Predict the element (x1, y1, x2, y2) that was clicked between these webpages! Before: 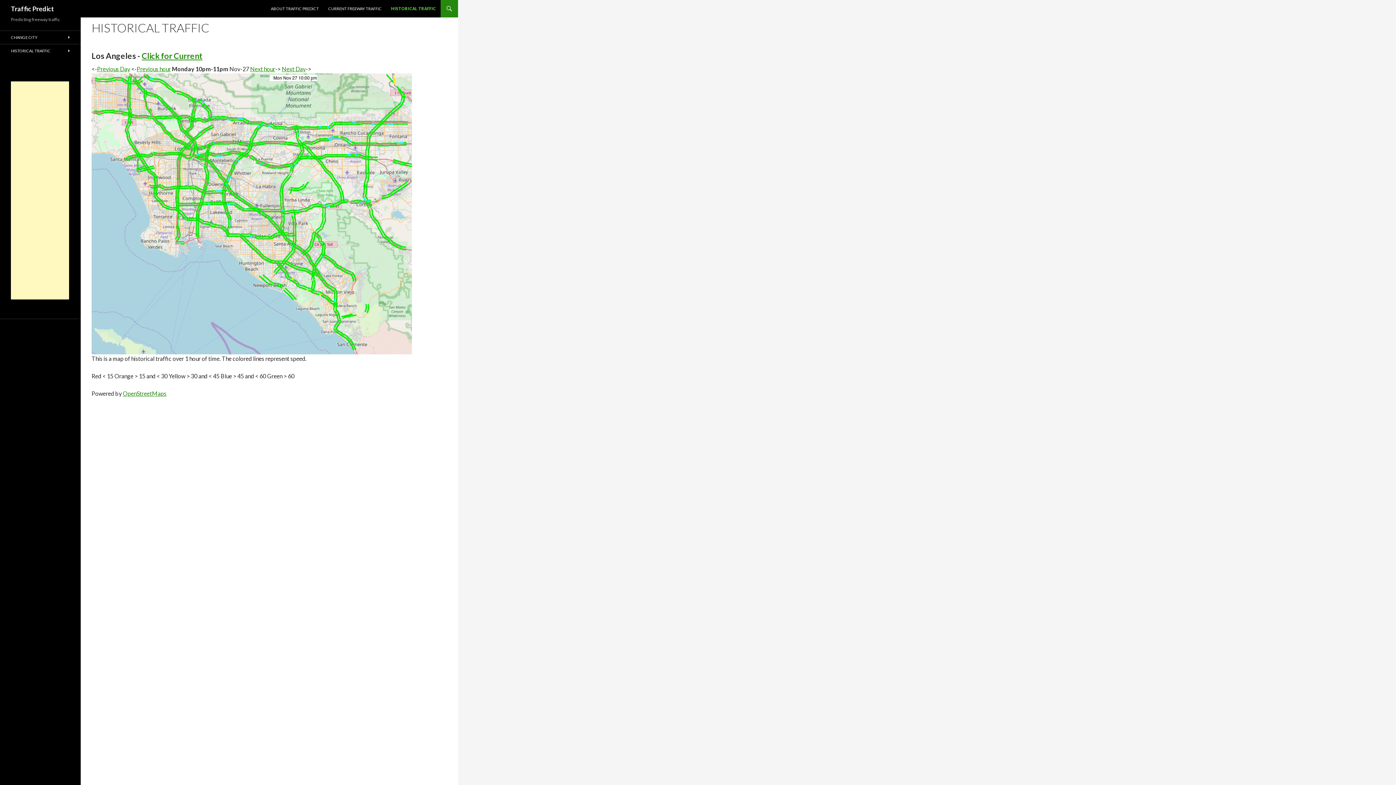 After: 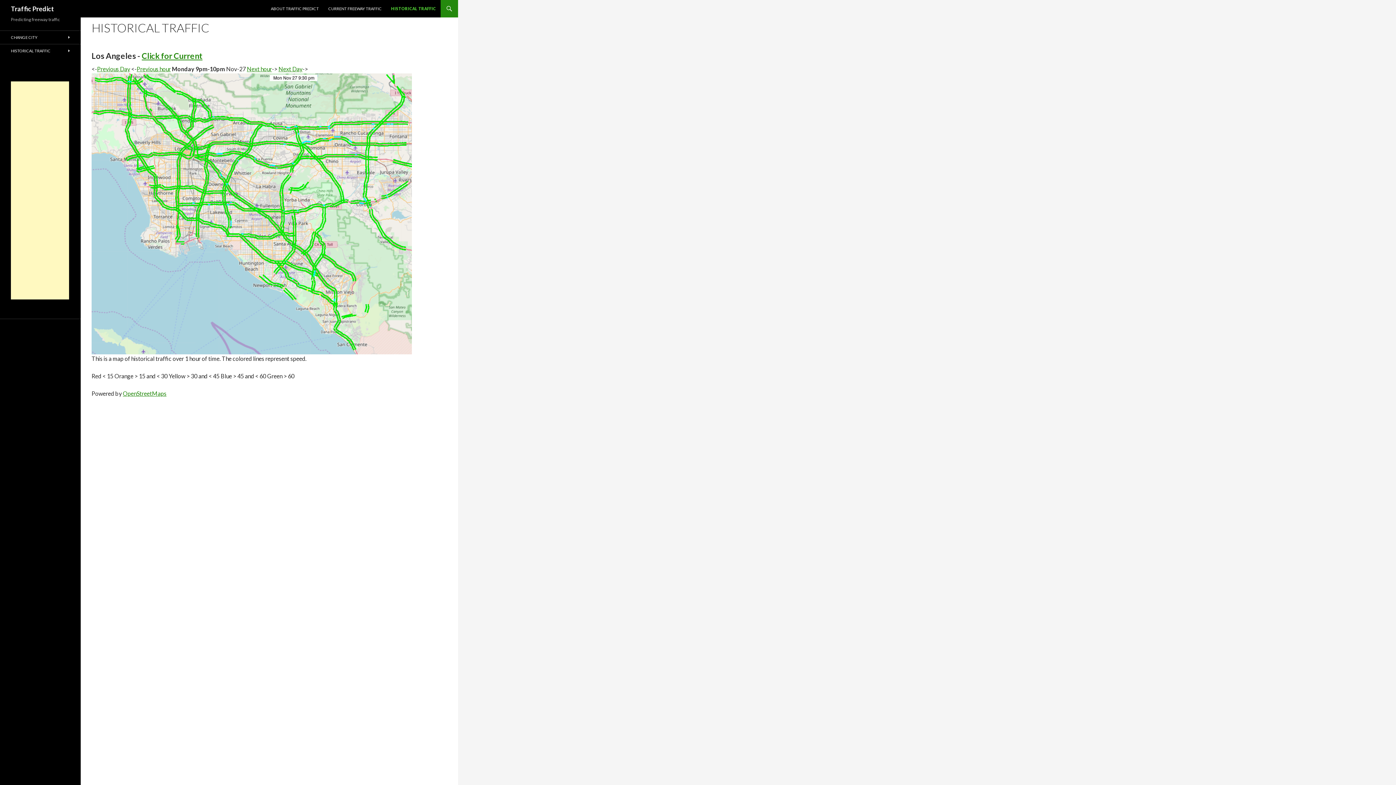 Action: bbox: (136, 65, 170, 72) label: Previous hour